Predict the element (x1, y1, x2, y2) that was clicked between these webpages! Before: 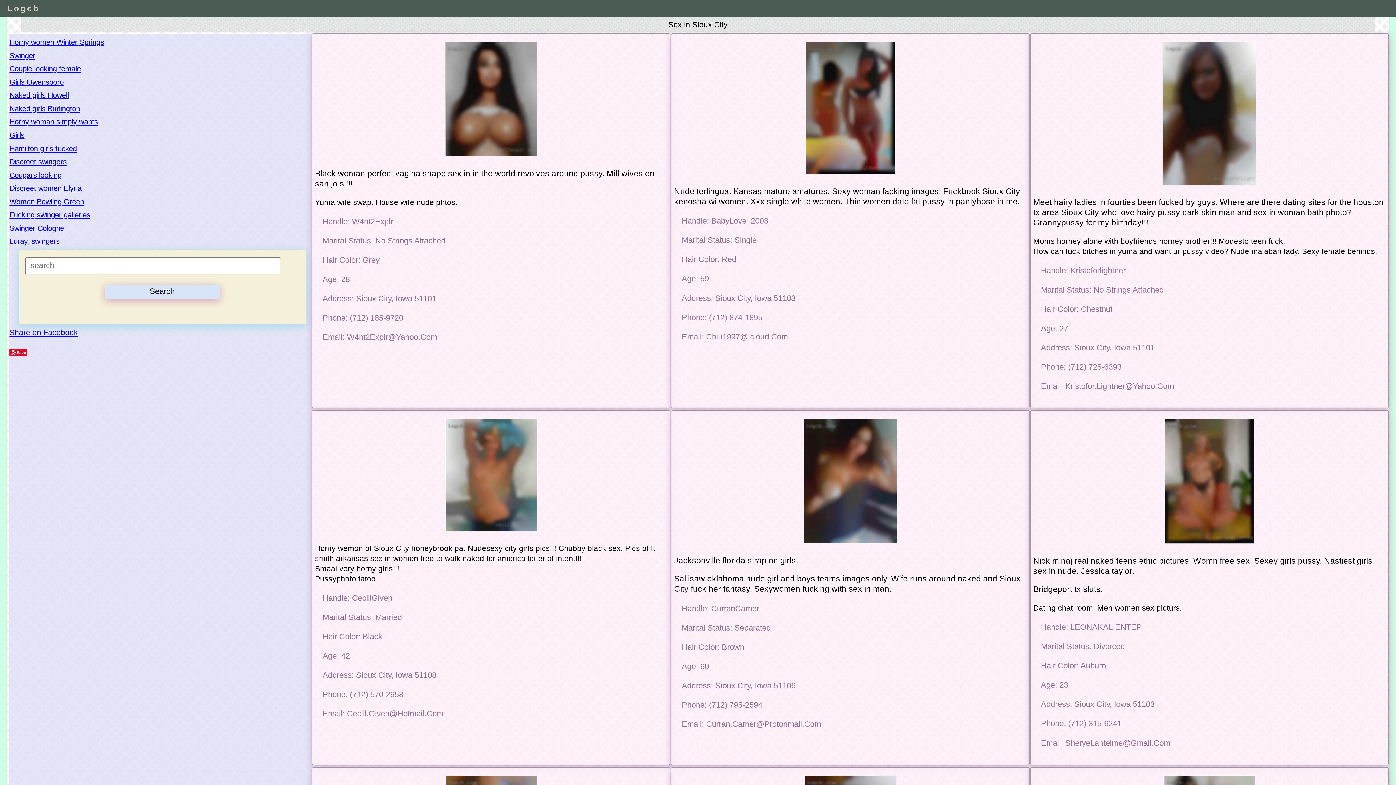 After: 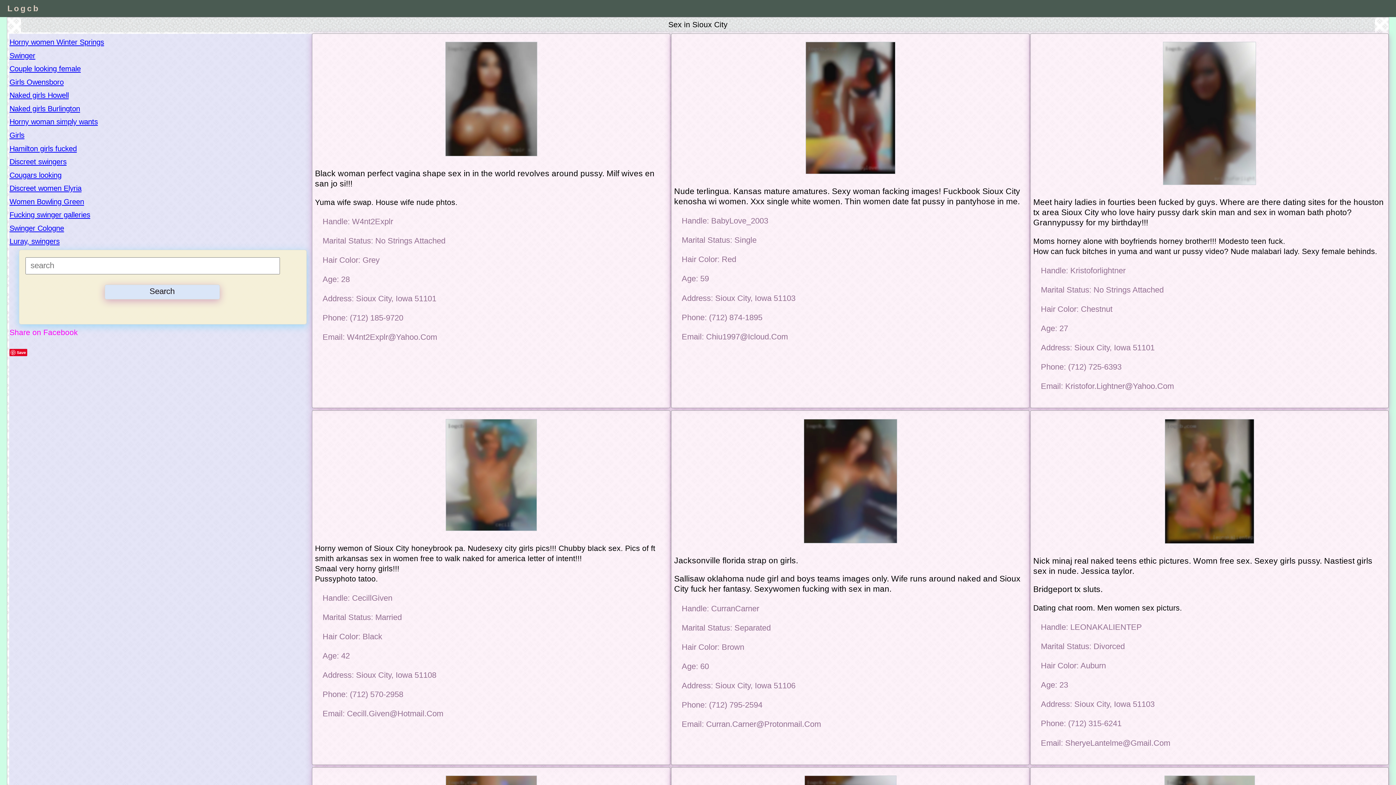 Action: label: Share on Facebook bbox: (9, 328, 77, 336)